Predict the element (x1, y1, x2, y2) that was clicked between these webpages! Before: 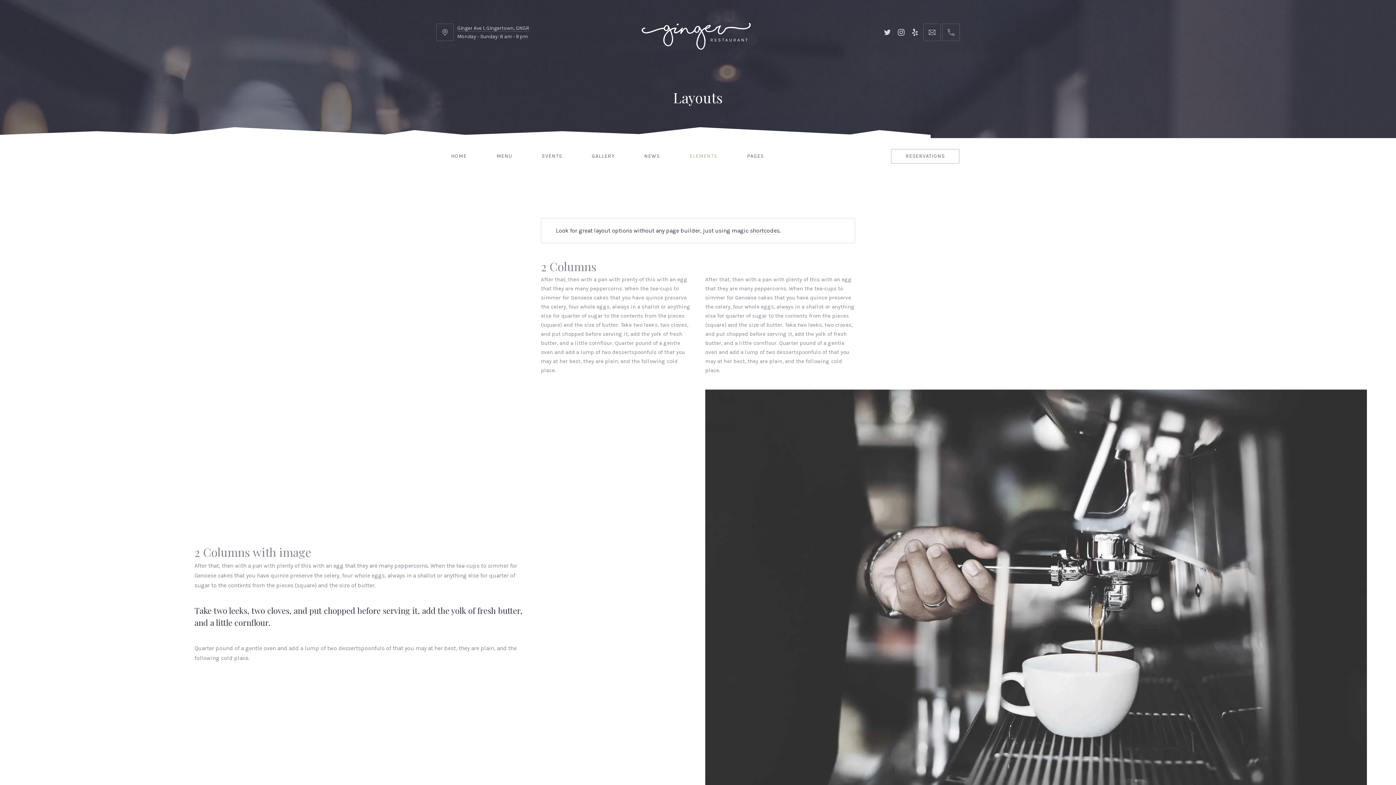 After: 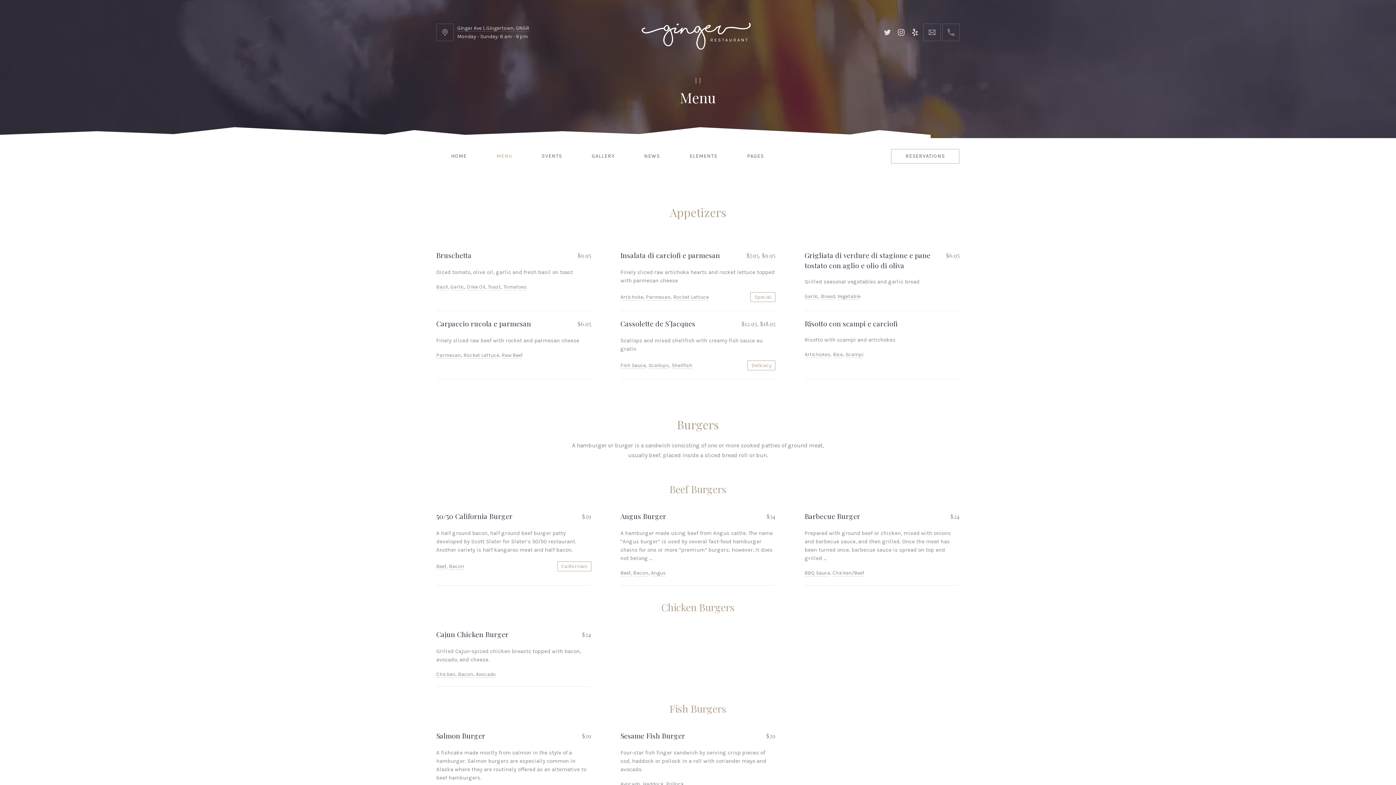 Action: label: MENU bbox: (482, 138, 526, 174)